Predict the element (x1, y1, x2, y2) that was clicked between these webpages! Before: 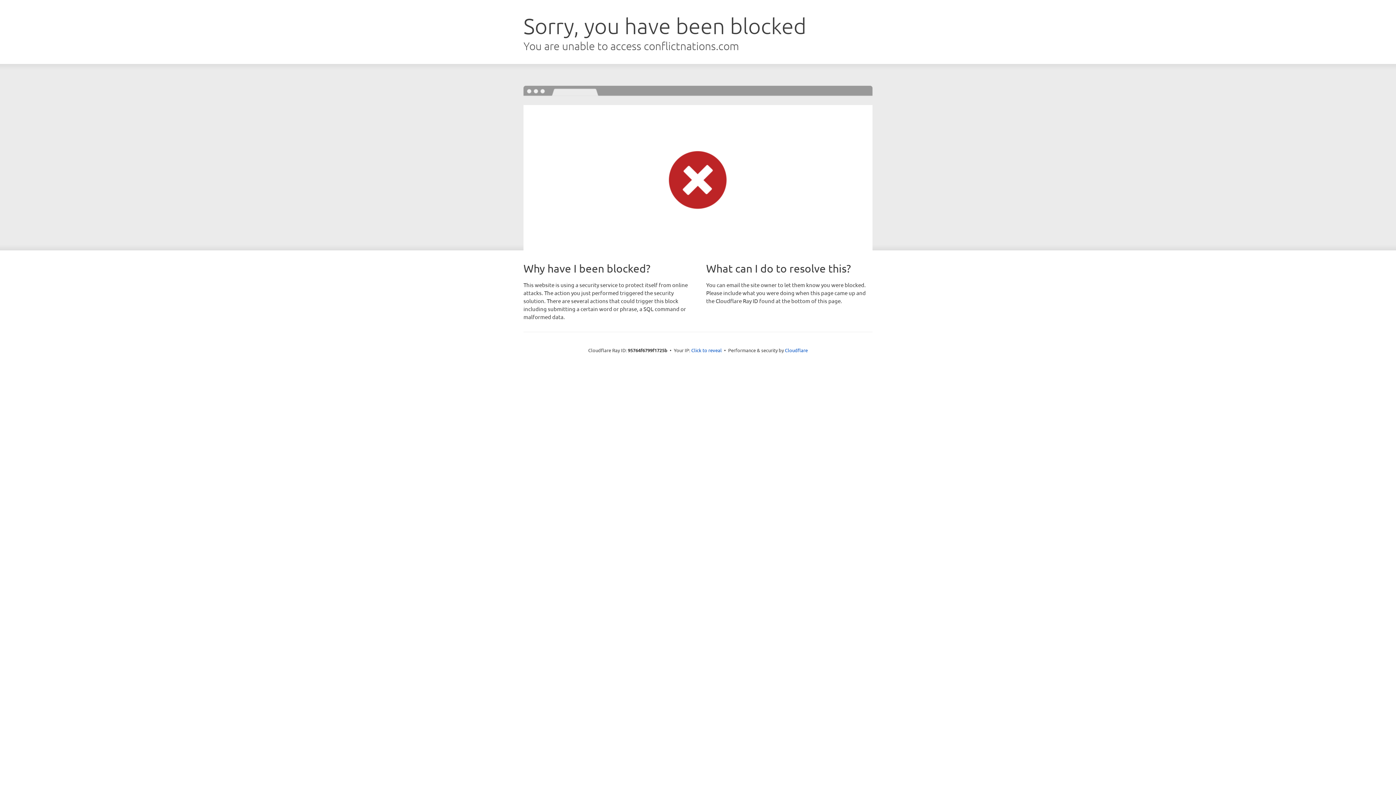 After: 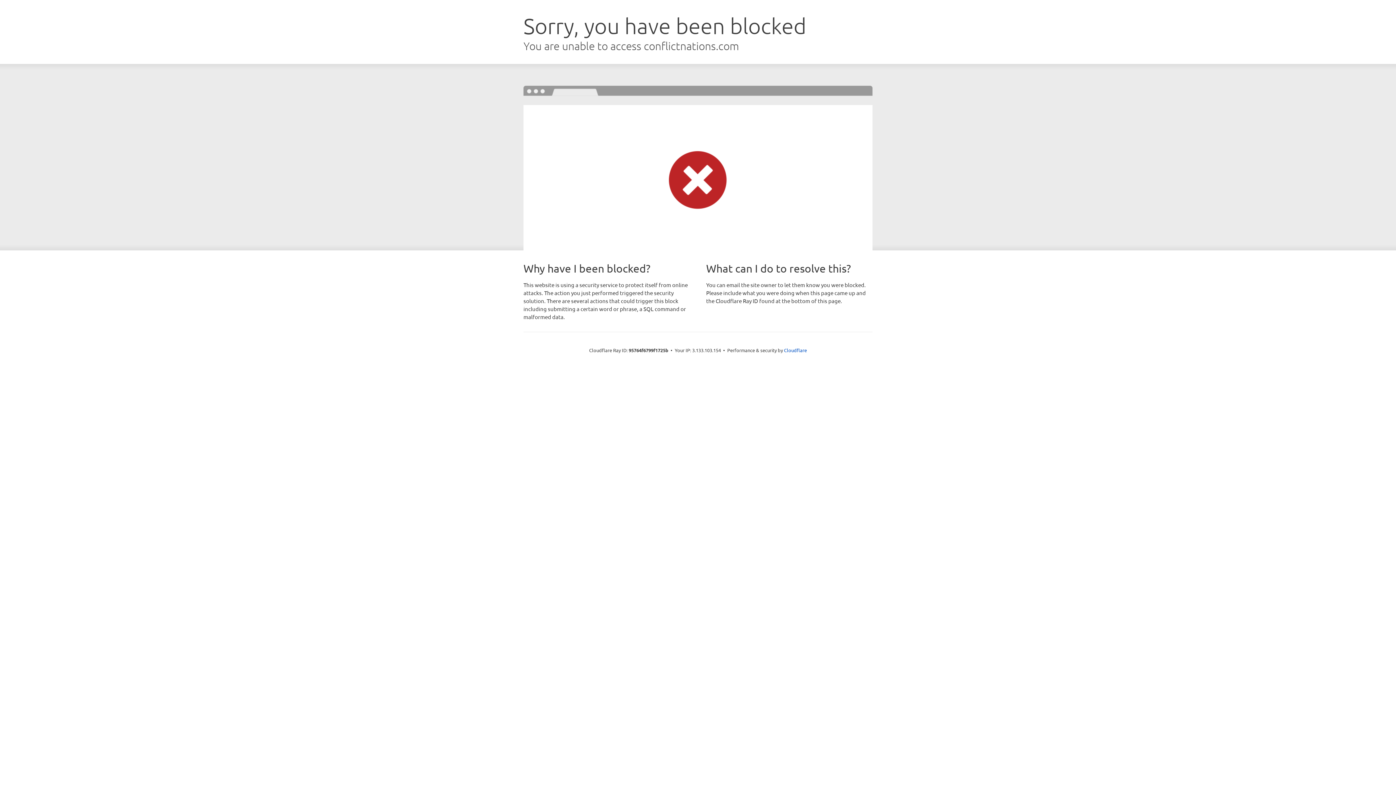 Action: bbox: (691, 346, 722, 353) label: Click to reveal